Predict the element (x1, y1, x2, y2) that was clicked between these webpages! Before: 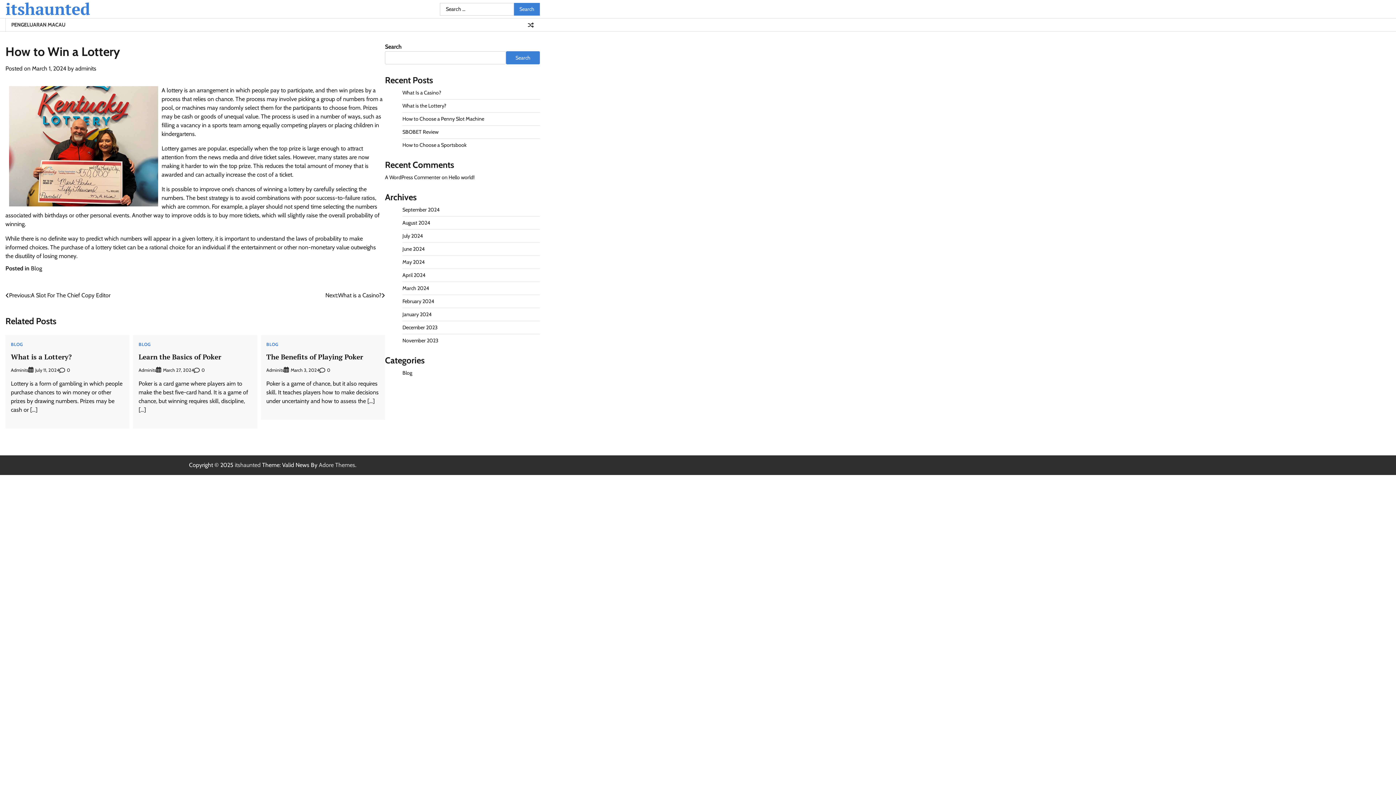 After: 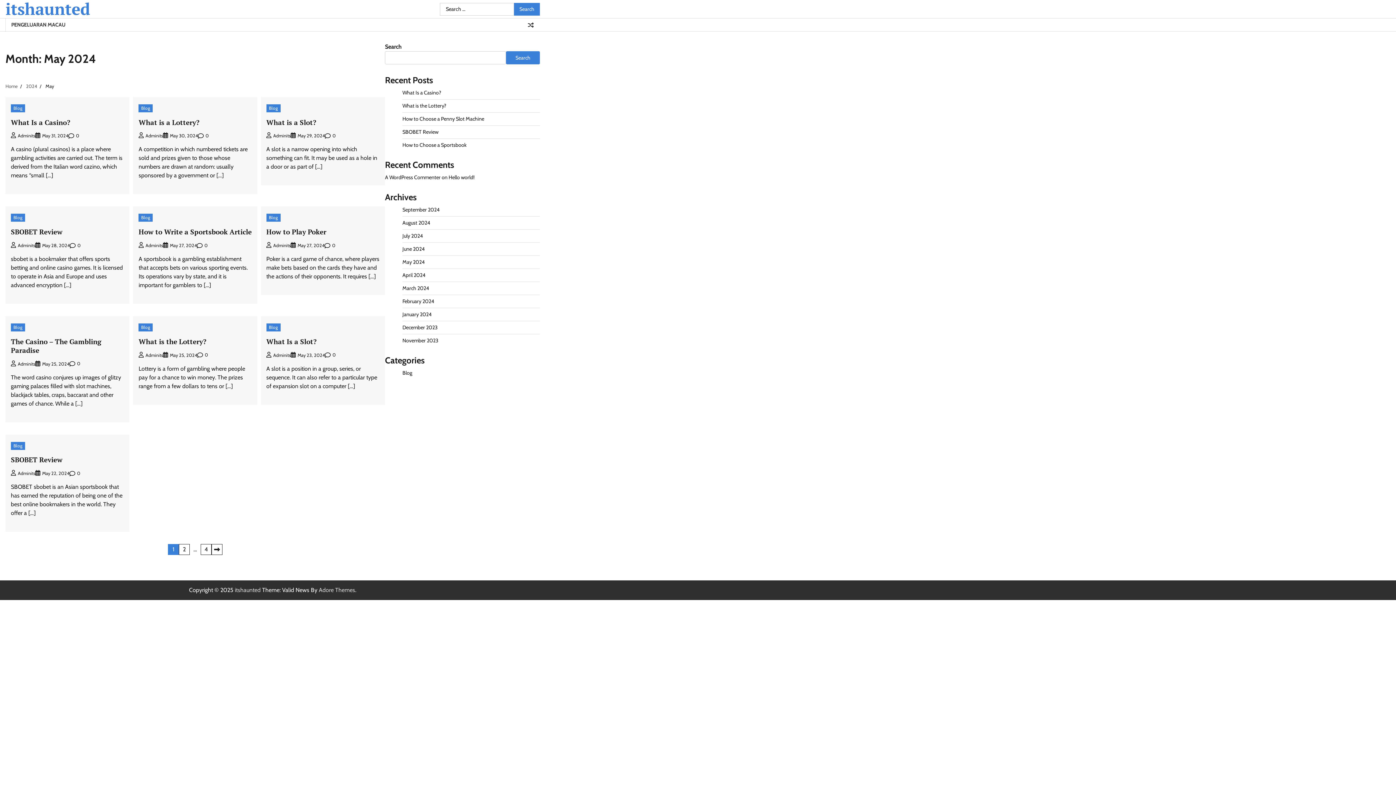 Action: bbox: (402, 258, 424, 265) label: May 2024